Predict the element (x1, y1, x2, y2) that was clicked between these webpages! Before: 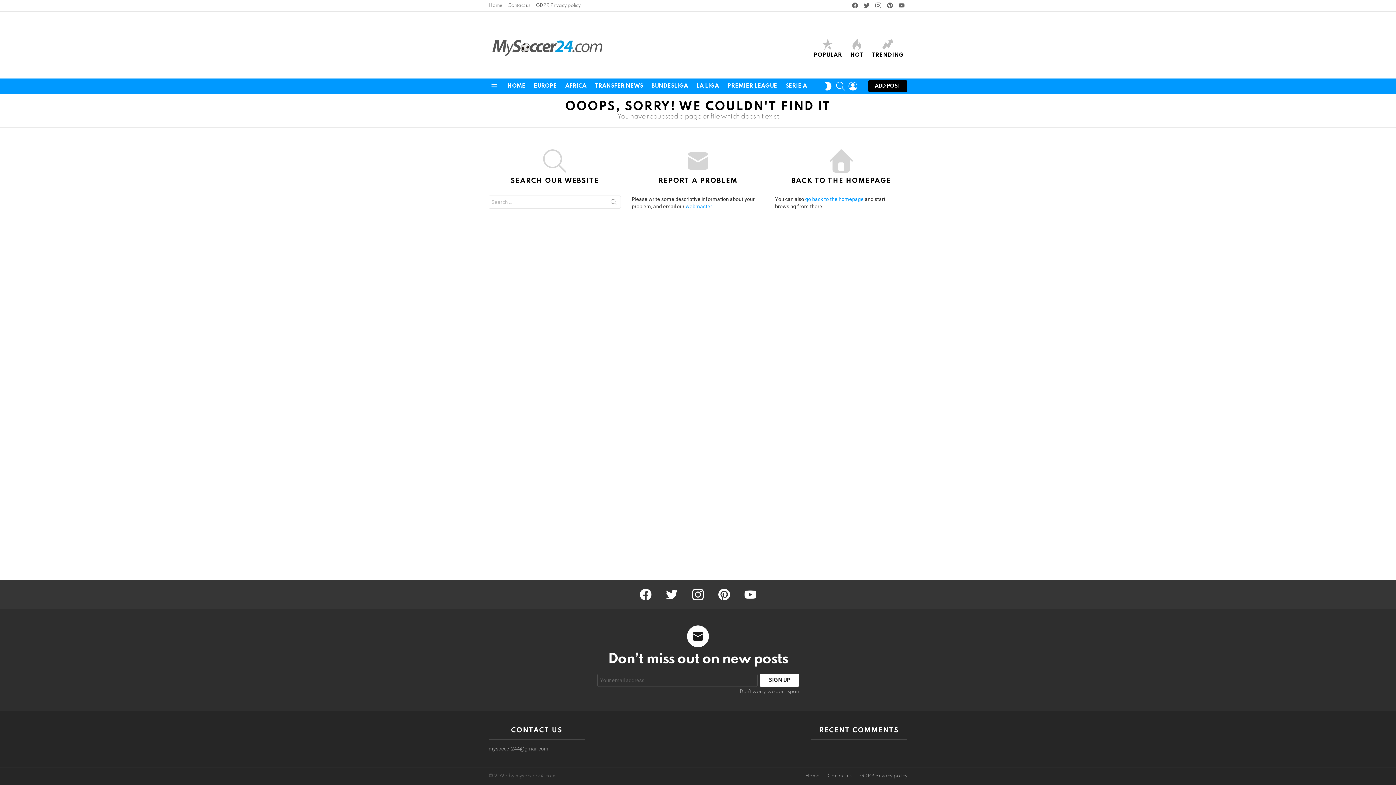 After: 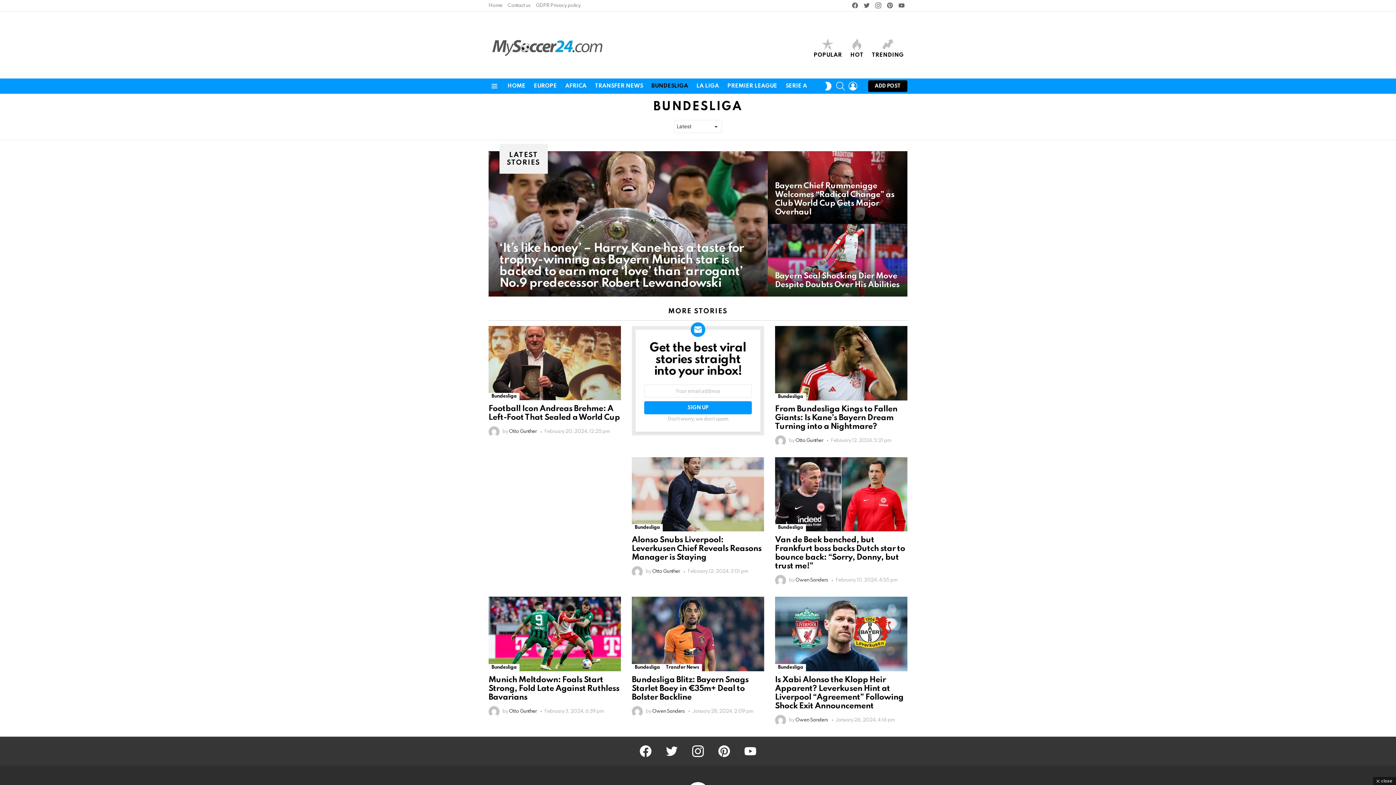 Action: bbox: (647, 80, 691, 91) label: BUNDESLIGA